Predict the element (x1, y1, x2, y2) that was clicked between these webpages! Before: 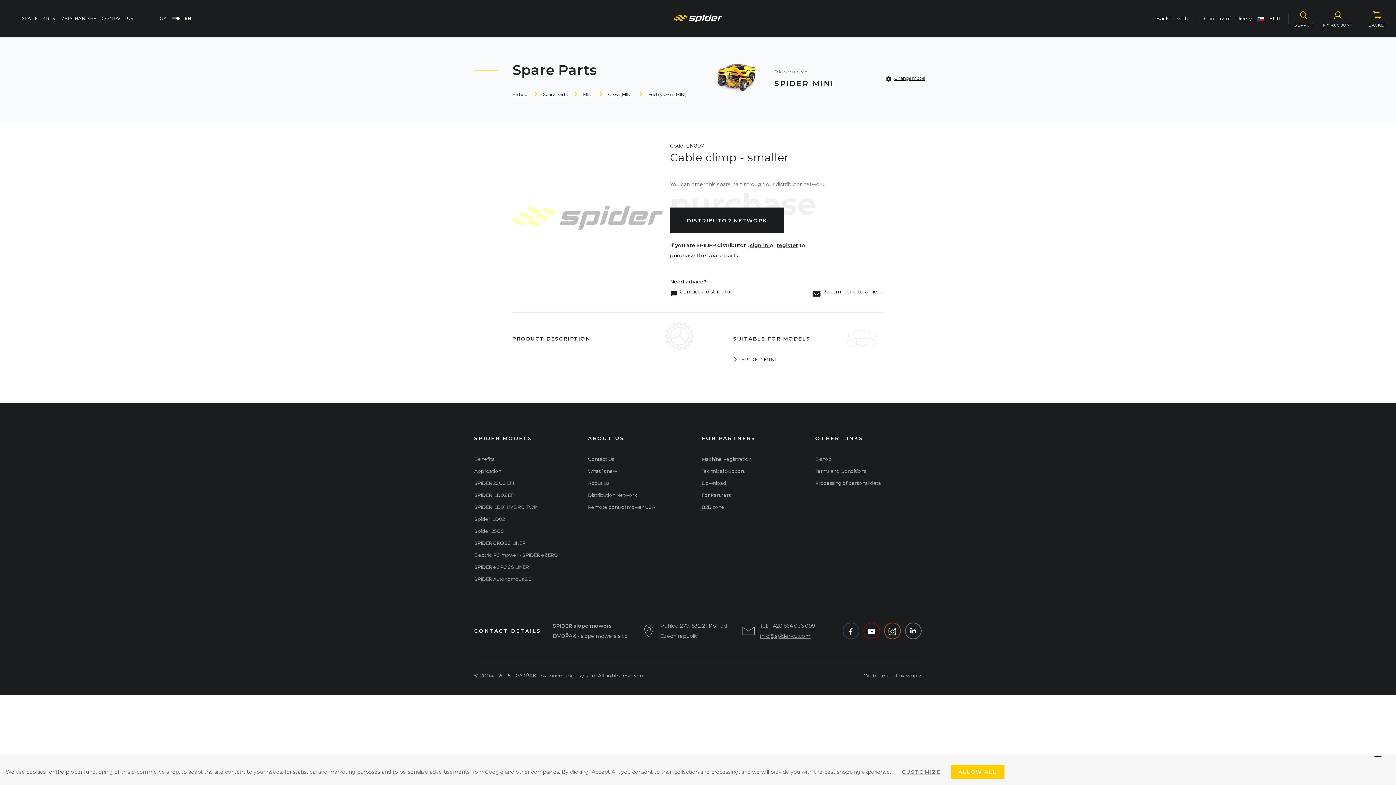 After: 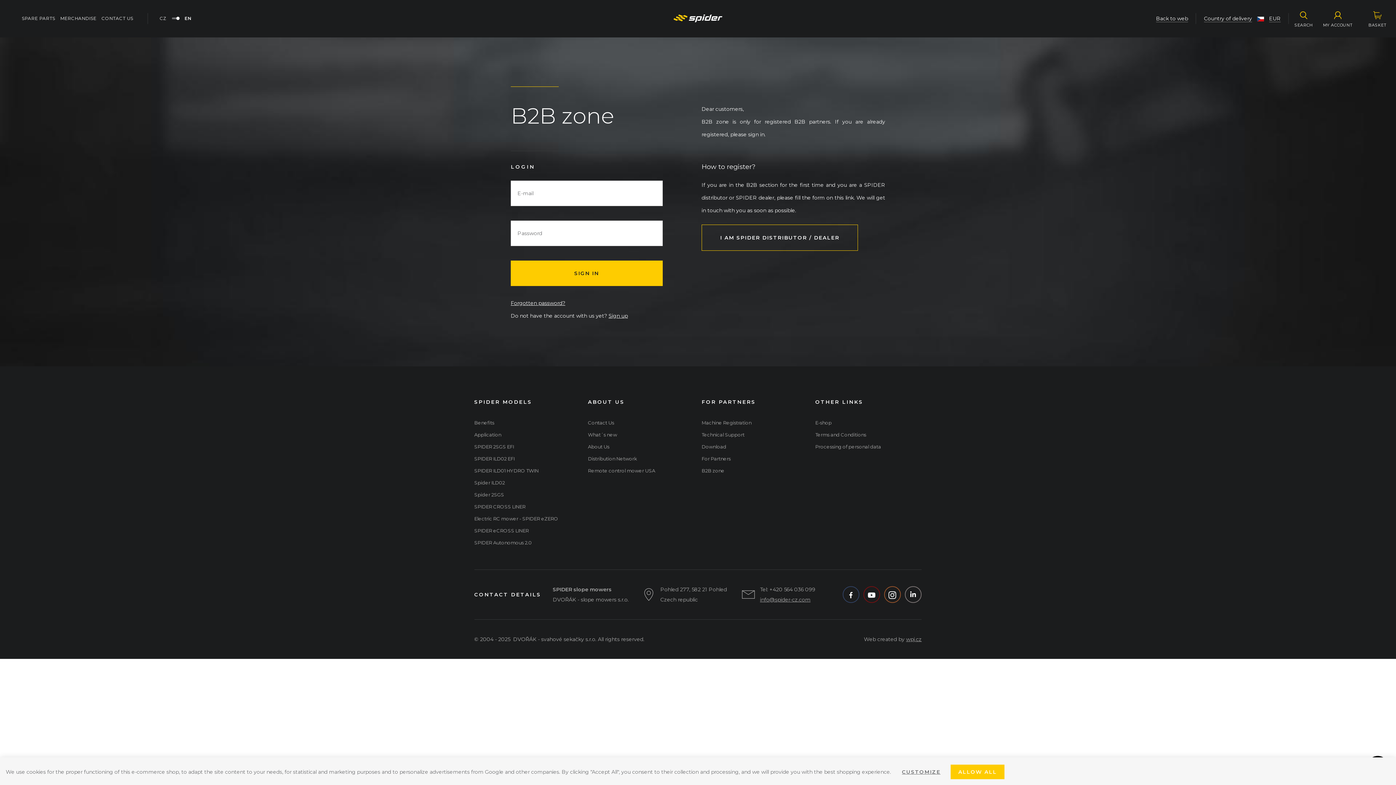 Action: label: B2B zone bbox: (701, 502, 724, 512)